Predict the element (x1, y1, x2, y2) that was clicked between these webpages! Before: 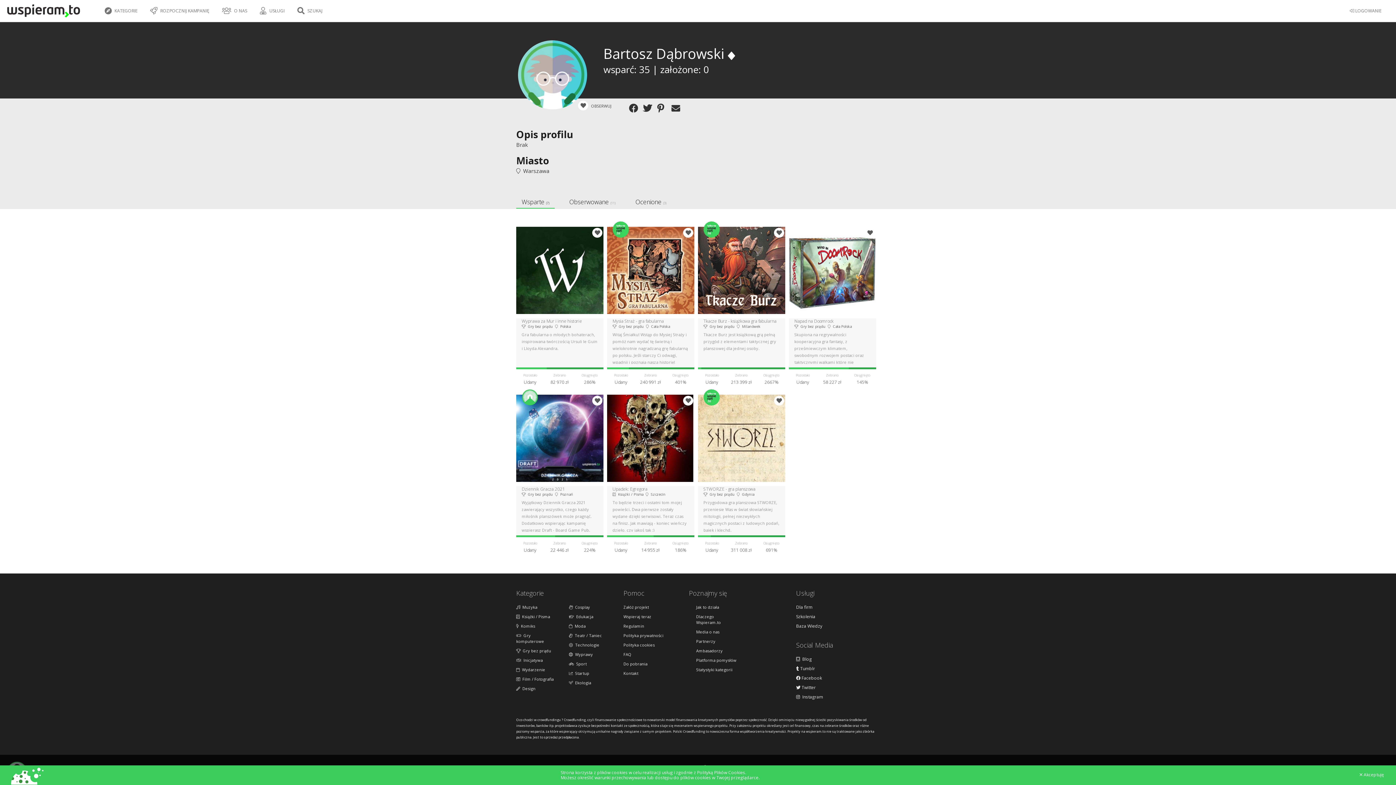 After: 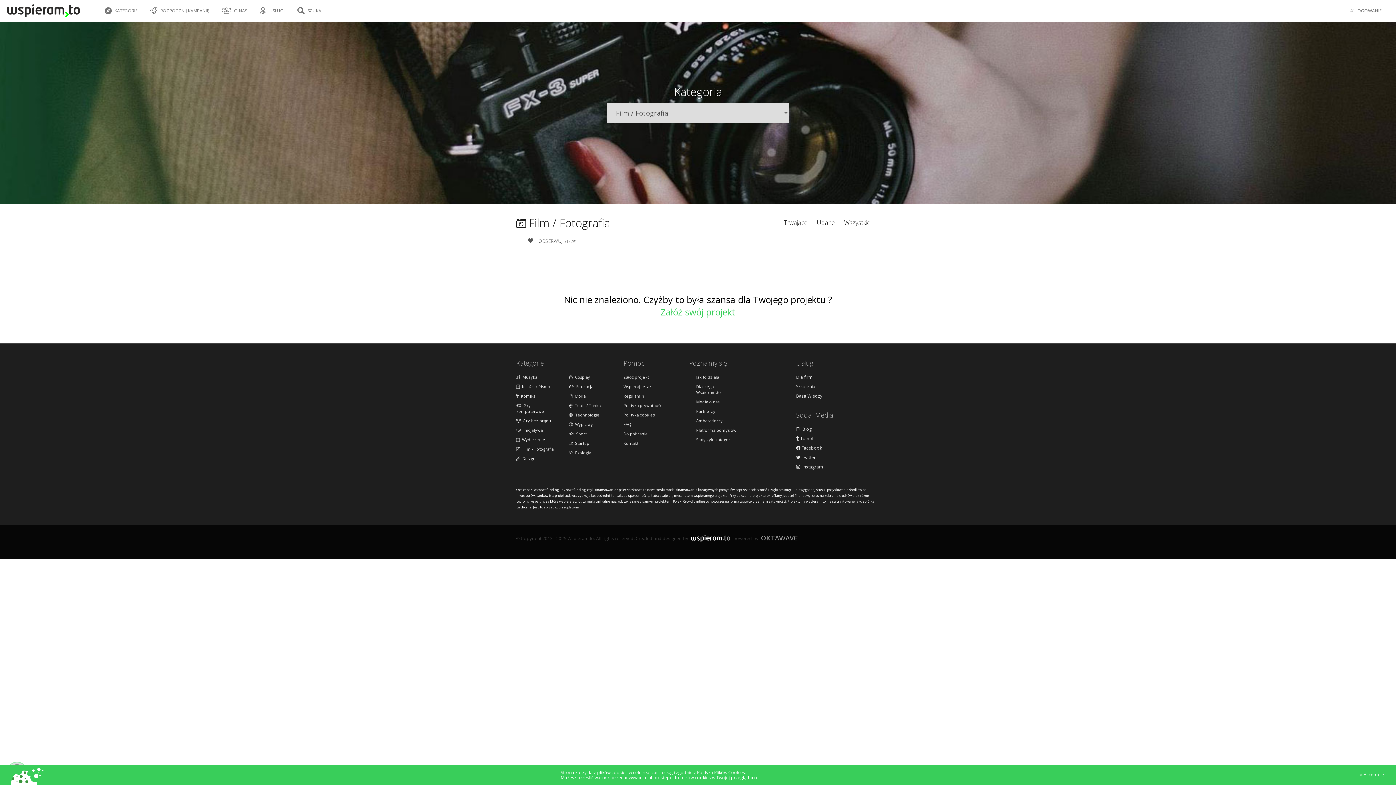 Action: label:   Film / Fotografia bbox: (516, 676, 558, 682)